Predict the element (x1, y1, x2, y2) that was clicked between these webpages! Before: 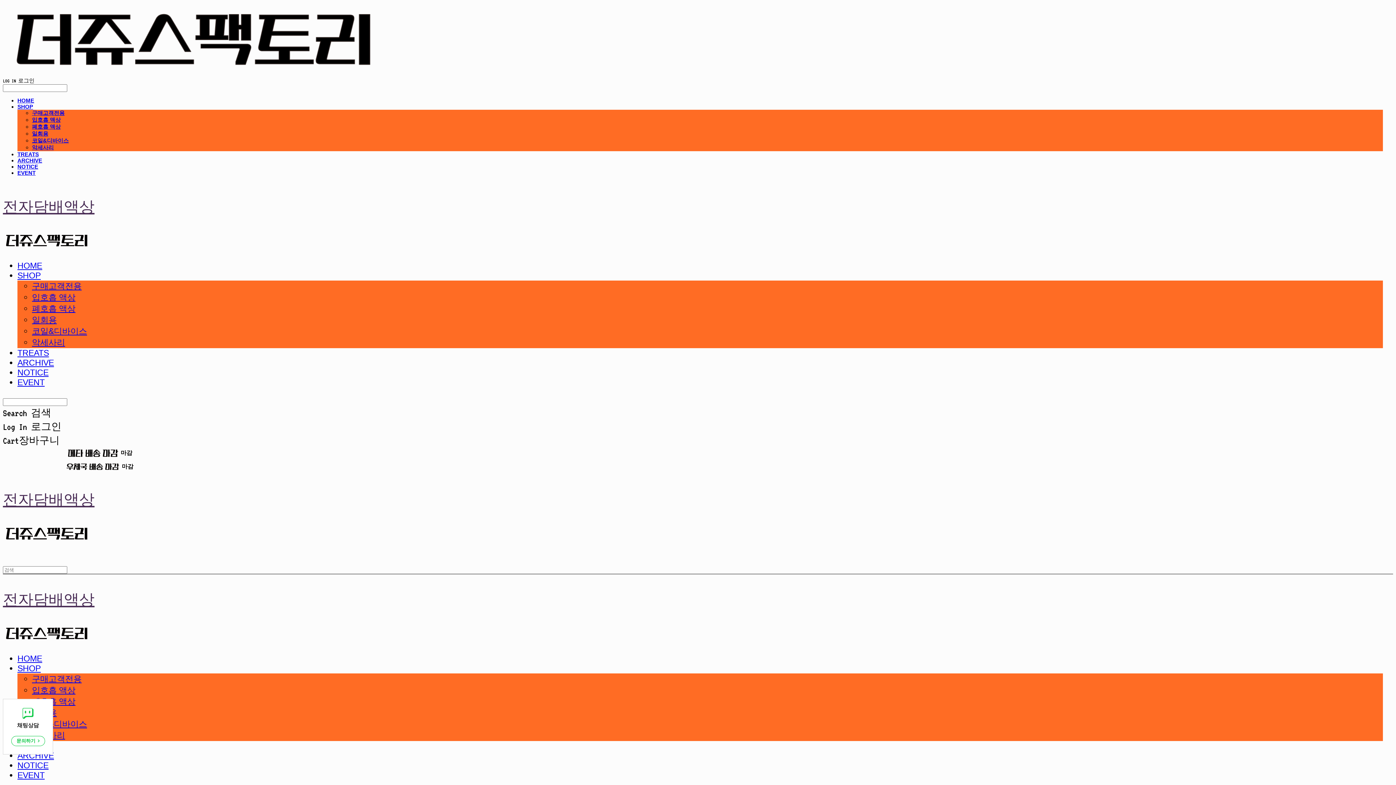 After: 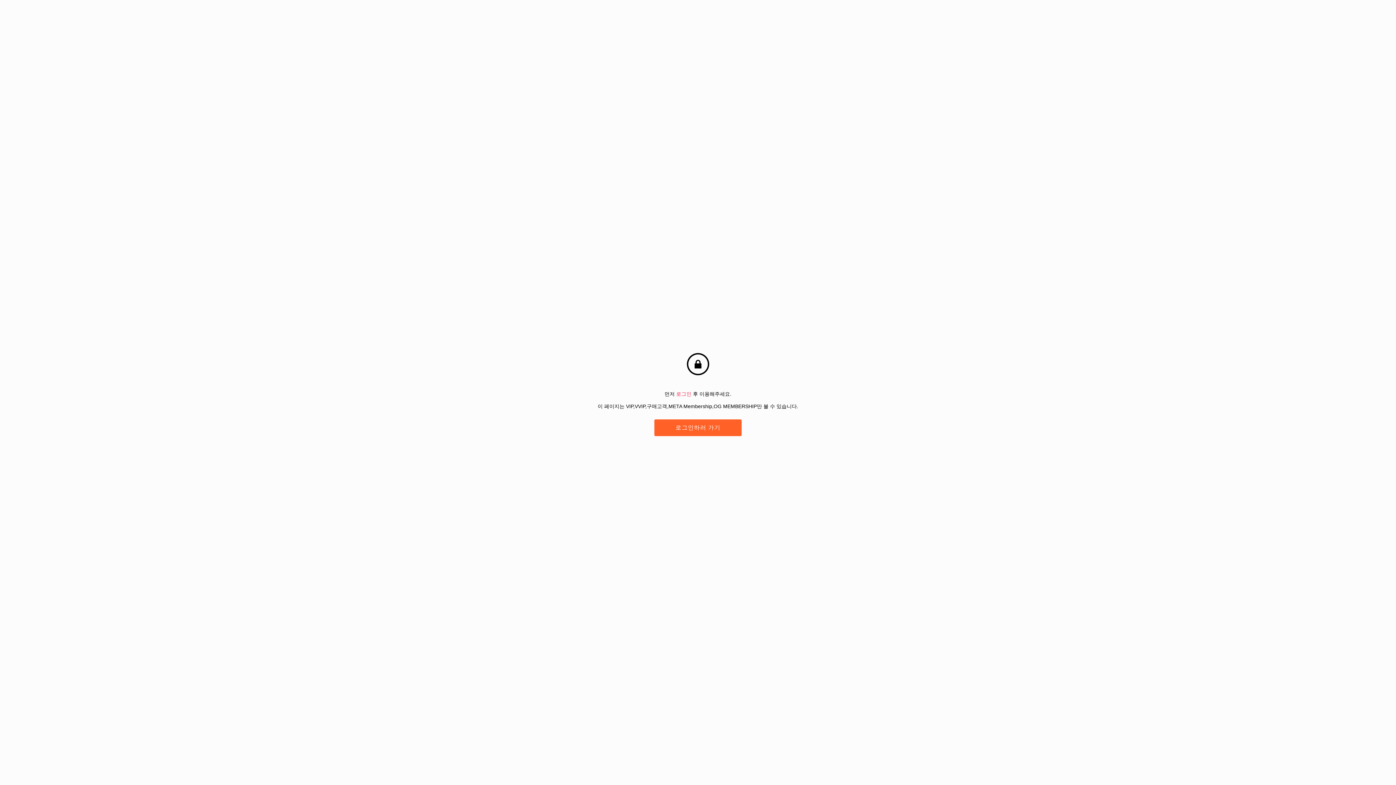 Action: bbox: (32, 109, 64, 116) label: 구매고객전용